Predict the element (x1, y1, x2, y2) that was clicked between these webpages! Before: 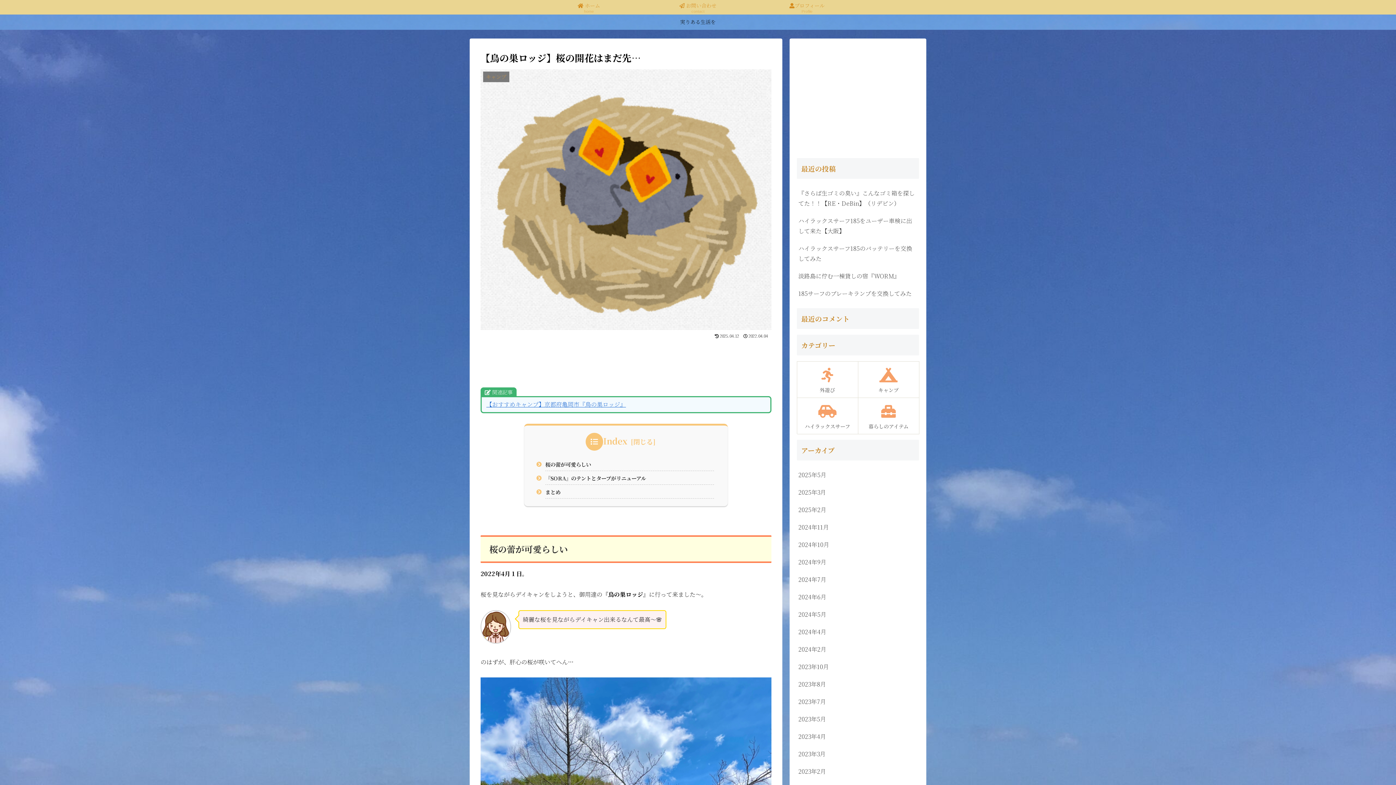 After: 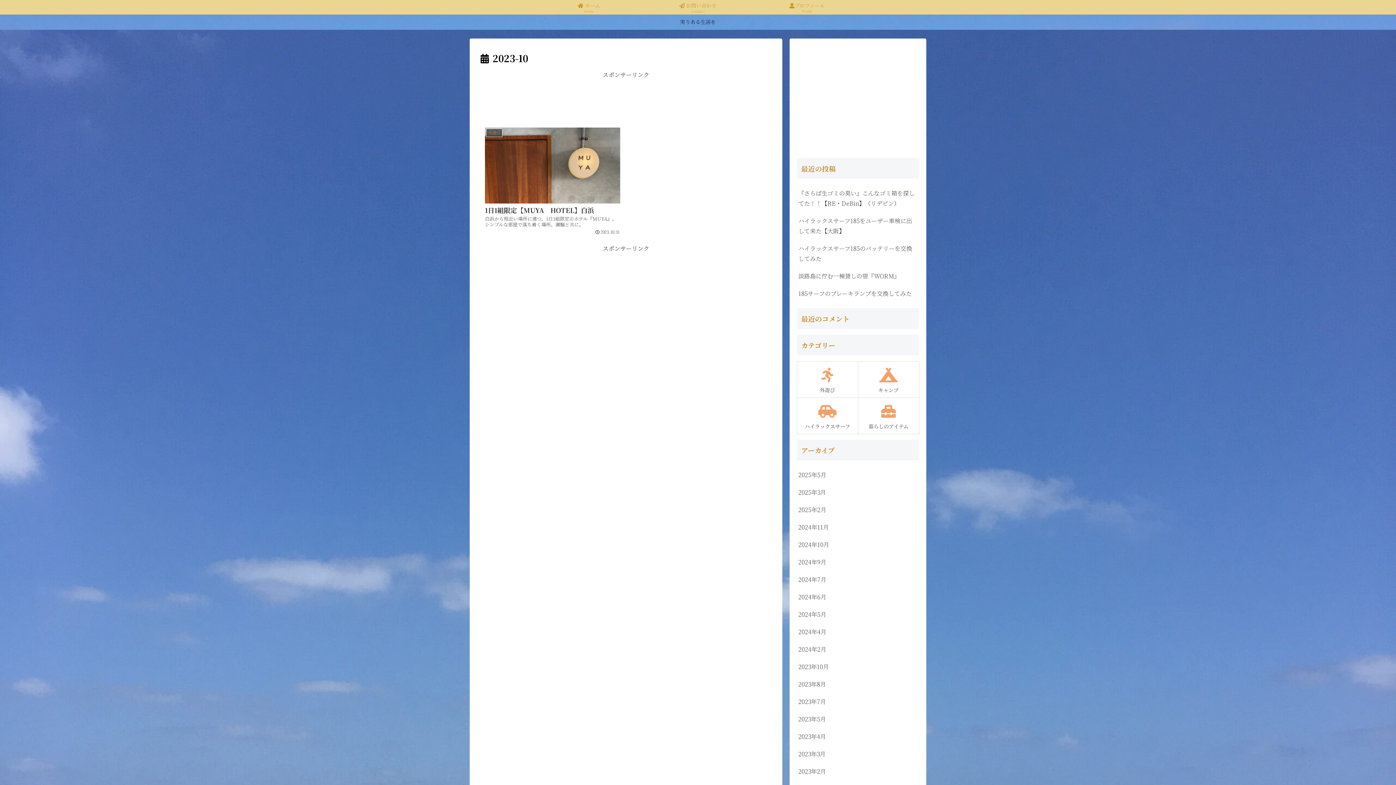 Action: label: 2023年10月 bbox: (797, 658, 919, 675)